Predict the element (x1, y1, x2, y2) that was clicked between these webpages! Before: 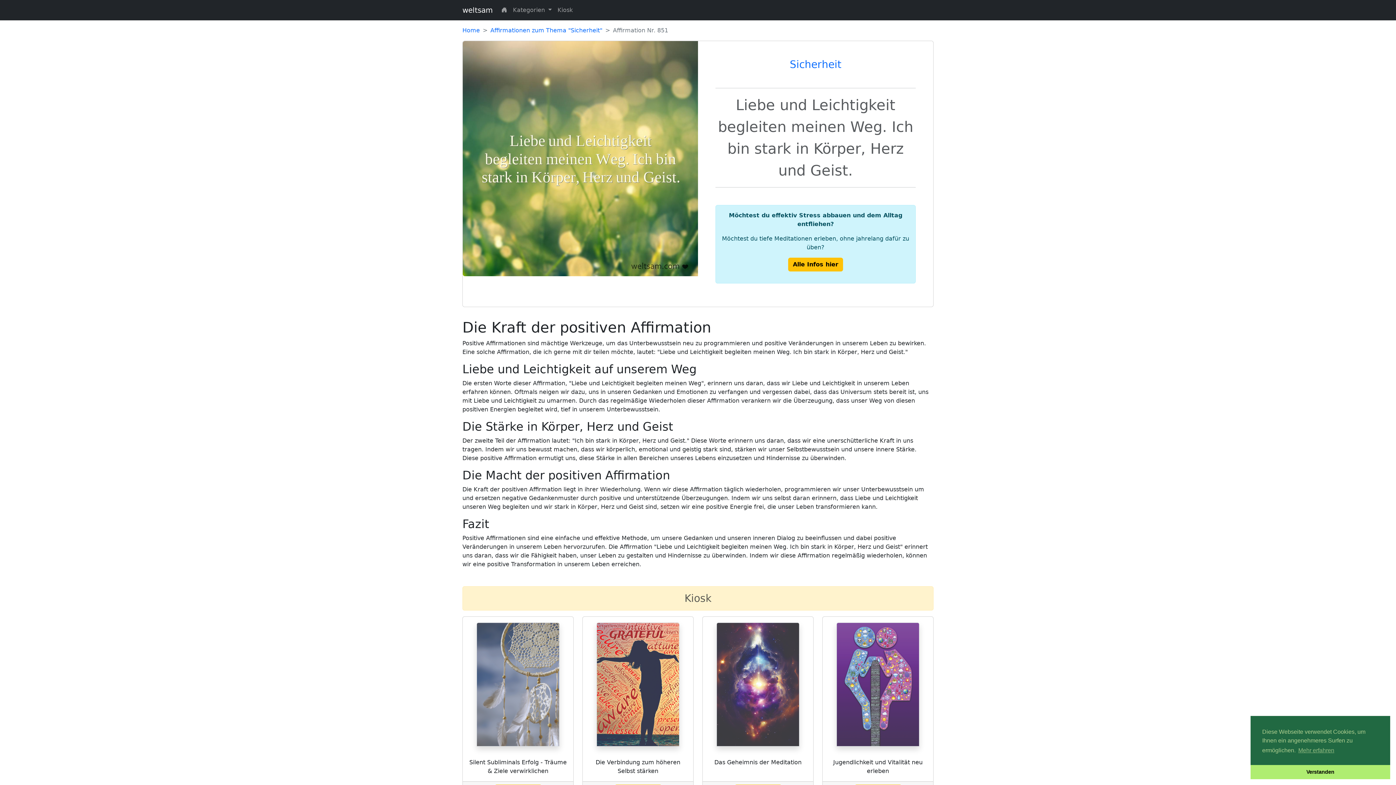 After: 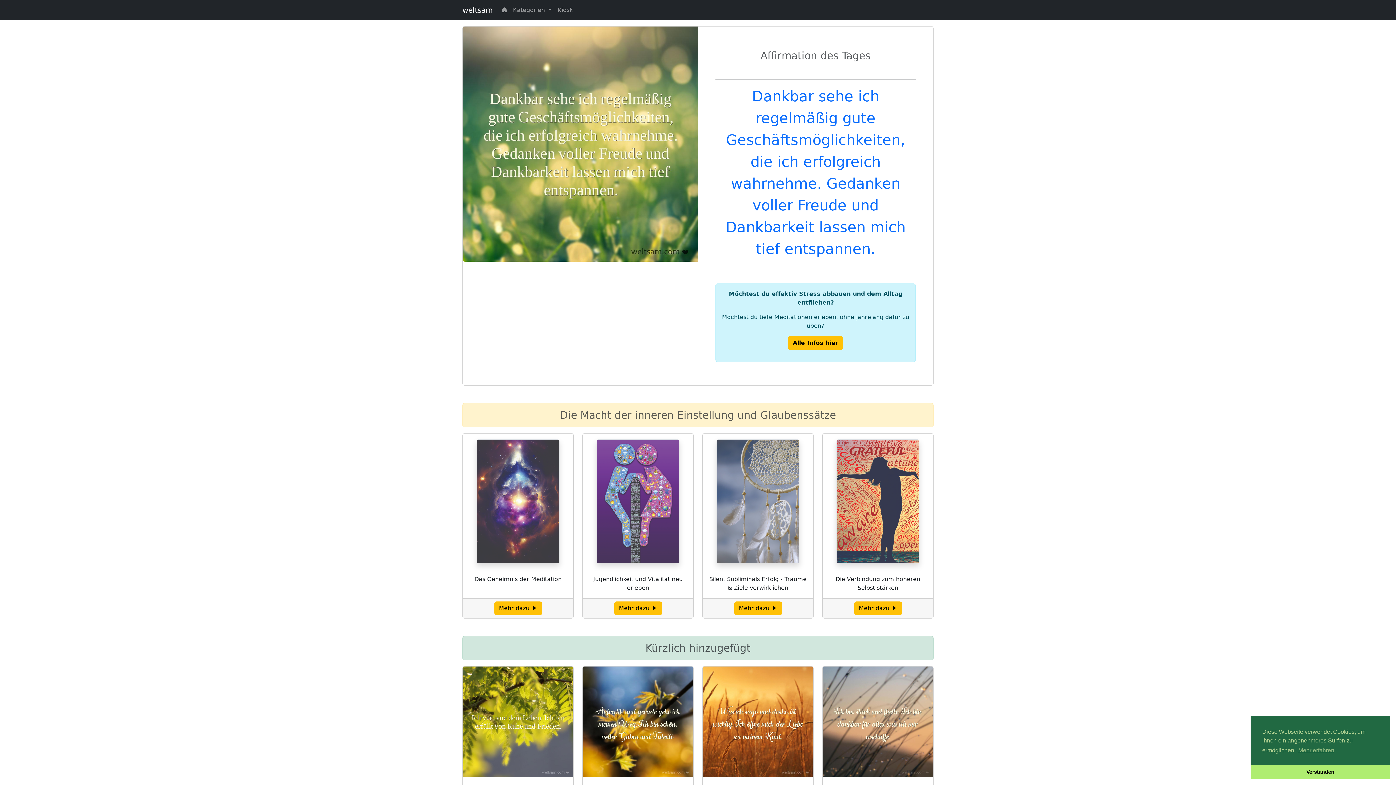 Action: bbox: (498, 2, 510, 17)